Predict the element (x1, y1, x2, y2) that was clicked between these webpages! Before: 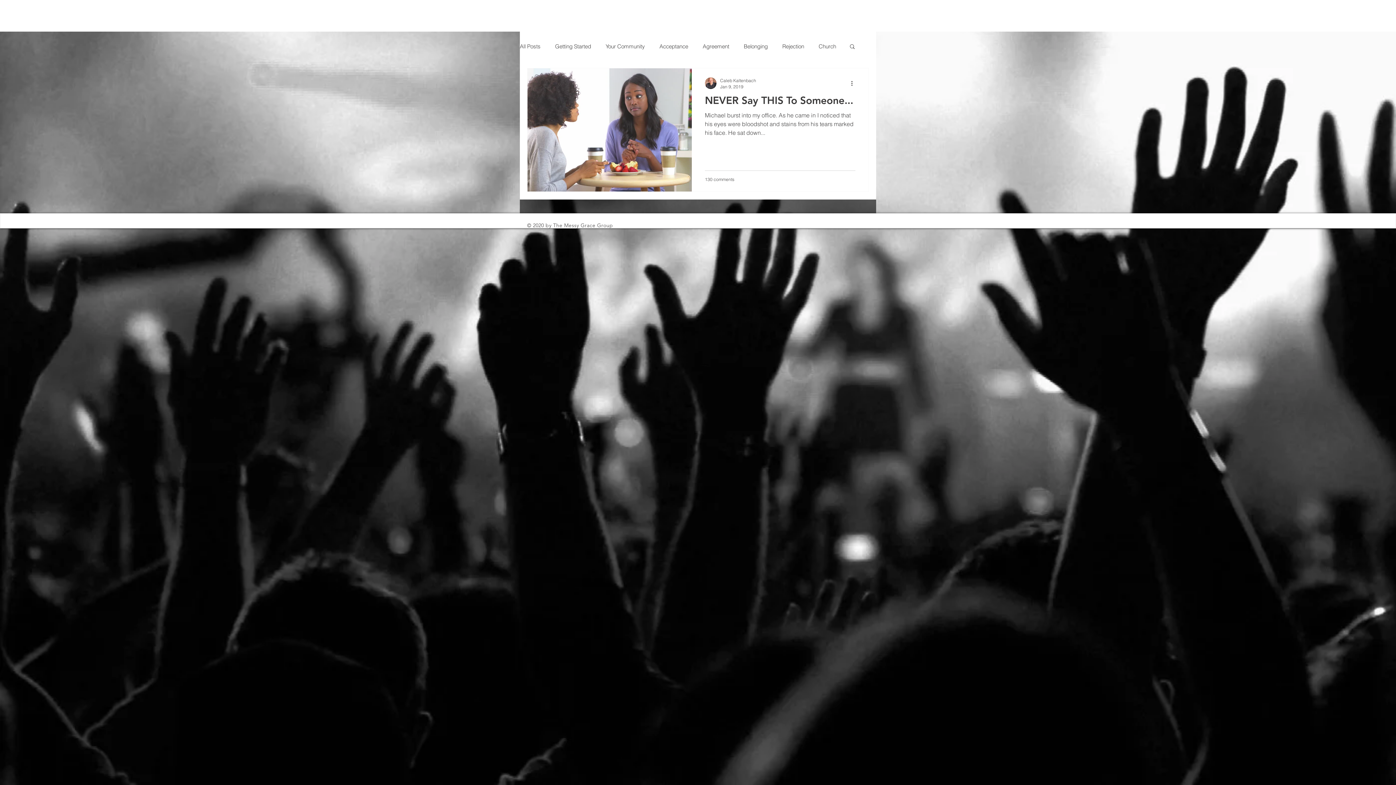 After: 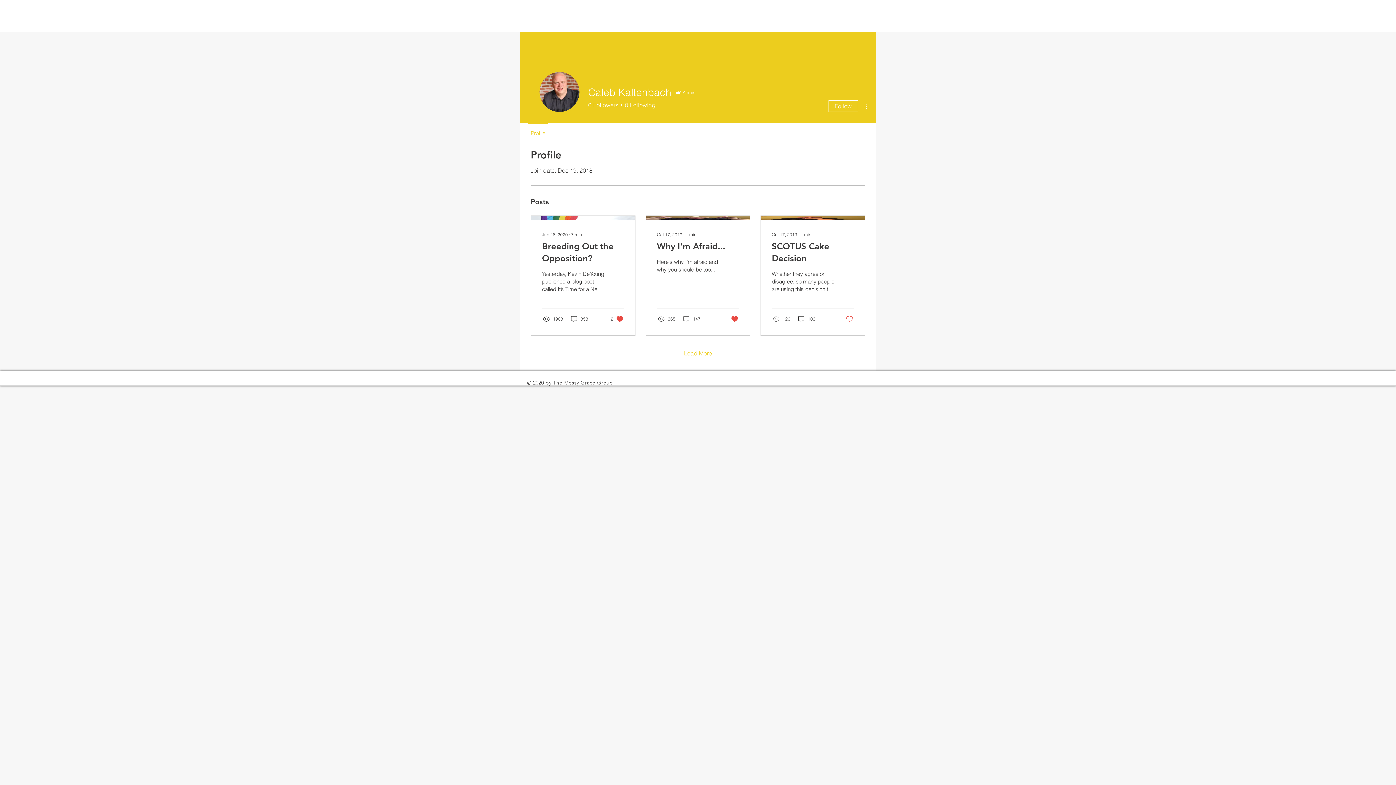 Action: bbox: (705, 77, 716, 89)